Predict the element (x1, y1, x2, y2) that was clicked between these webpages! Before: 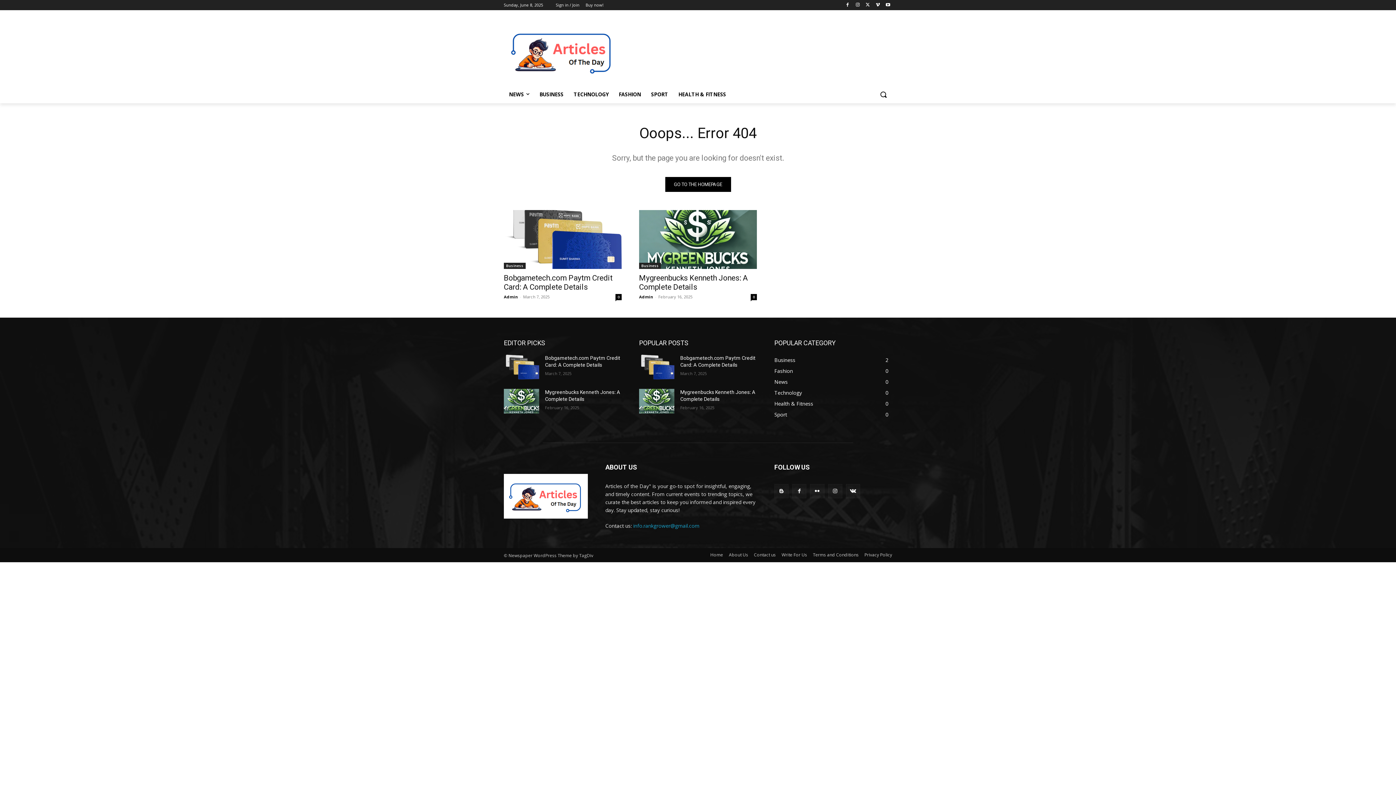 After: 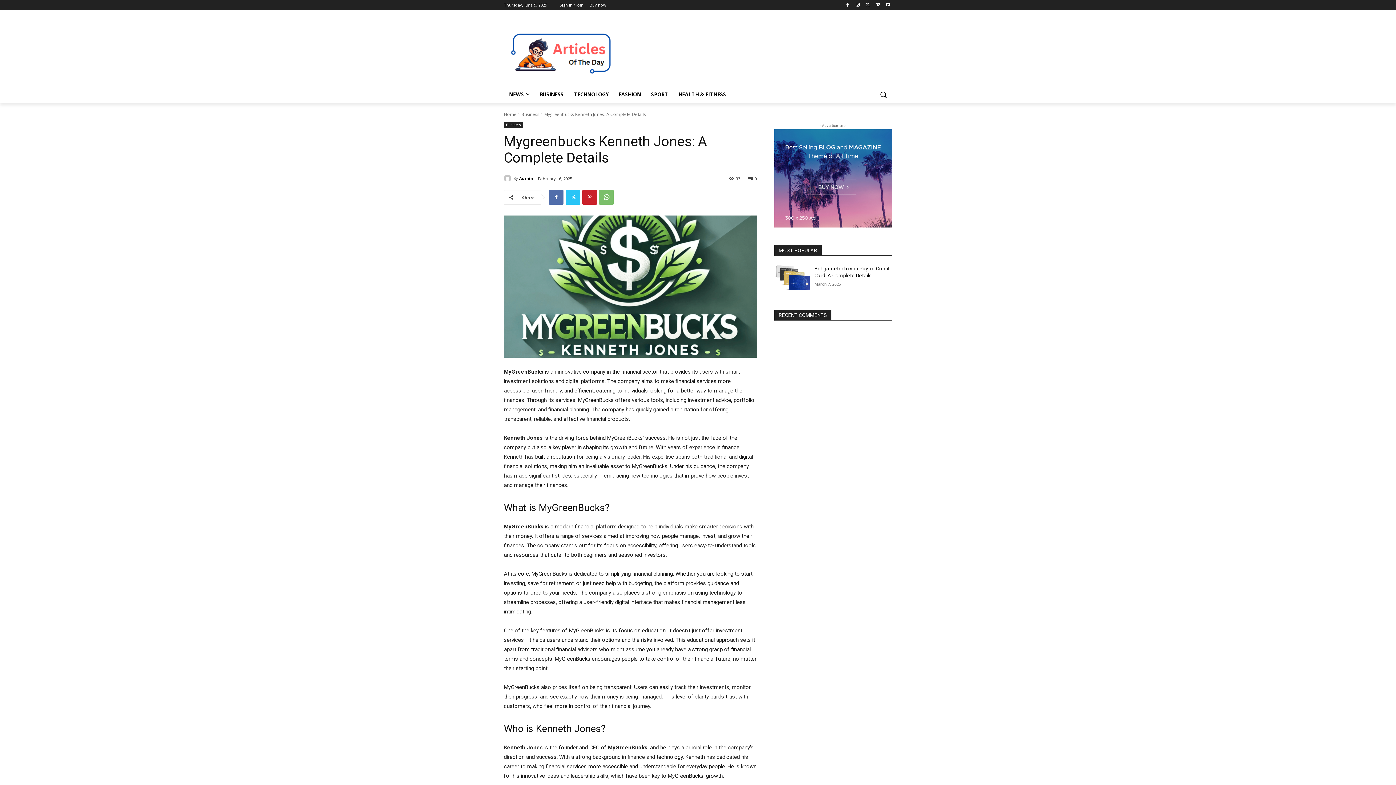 Action: bbox: (639, 273, 748, 291) label: Mygreenbucks Kenneth Jones: A Complete Details